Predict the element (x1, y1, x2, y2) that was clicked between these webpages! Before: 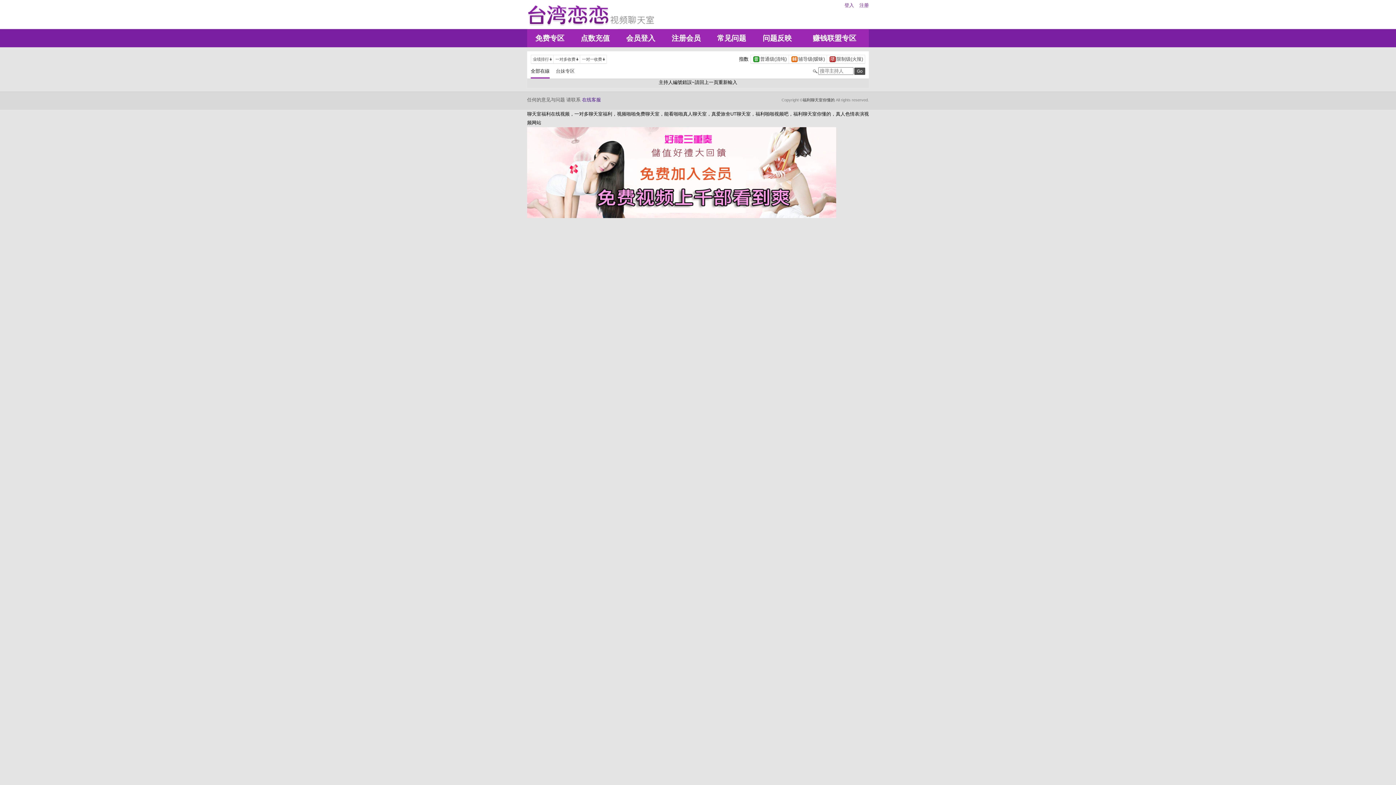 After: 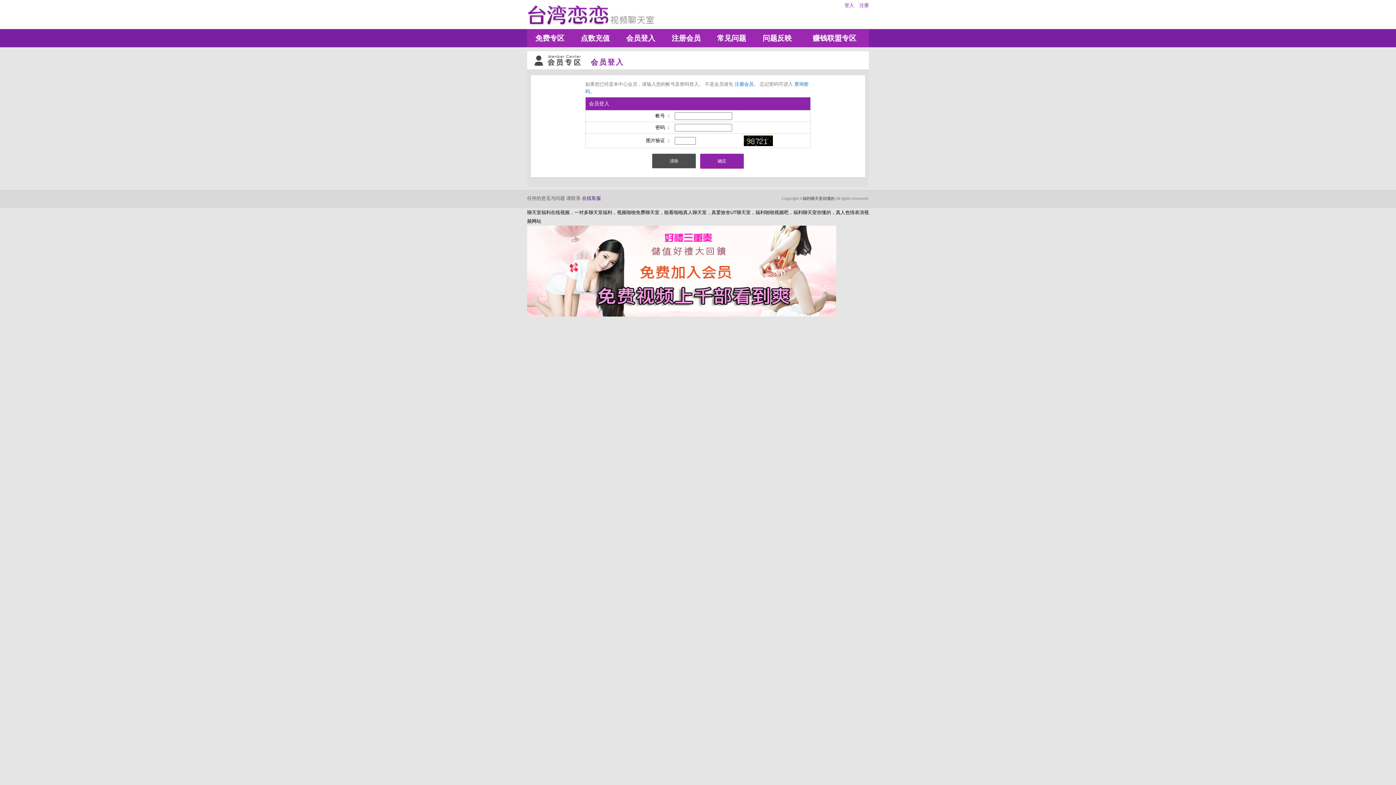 Action: label: 登入 bbox: (844, 2, 854, 8)